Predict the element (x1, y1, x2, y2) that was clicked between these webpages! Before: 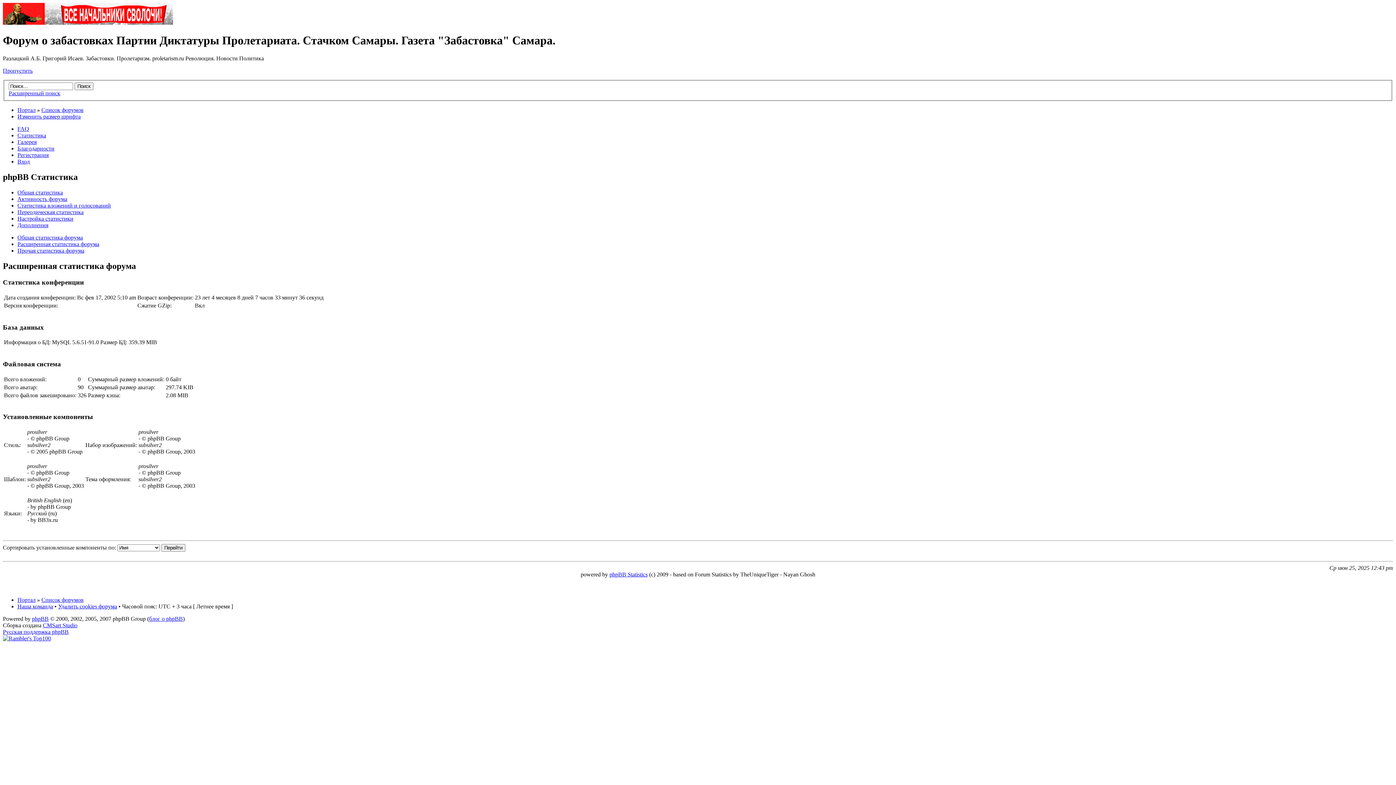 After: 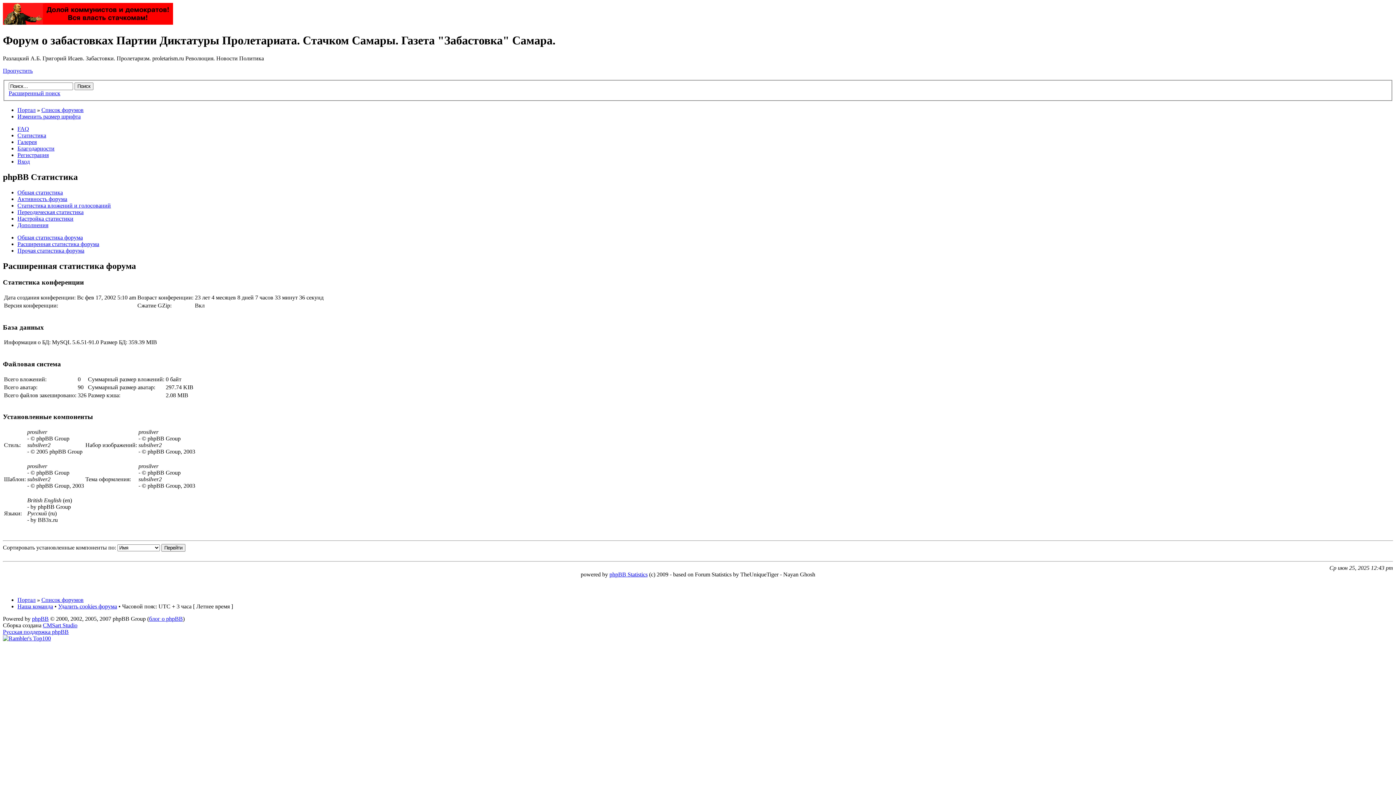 Action: label: блог о phpBB bbox: (149, 616, 182, 622)